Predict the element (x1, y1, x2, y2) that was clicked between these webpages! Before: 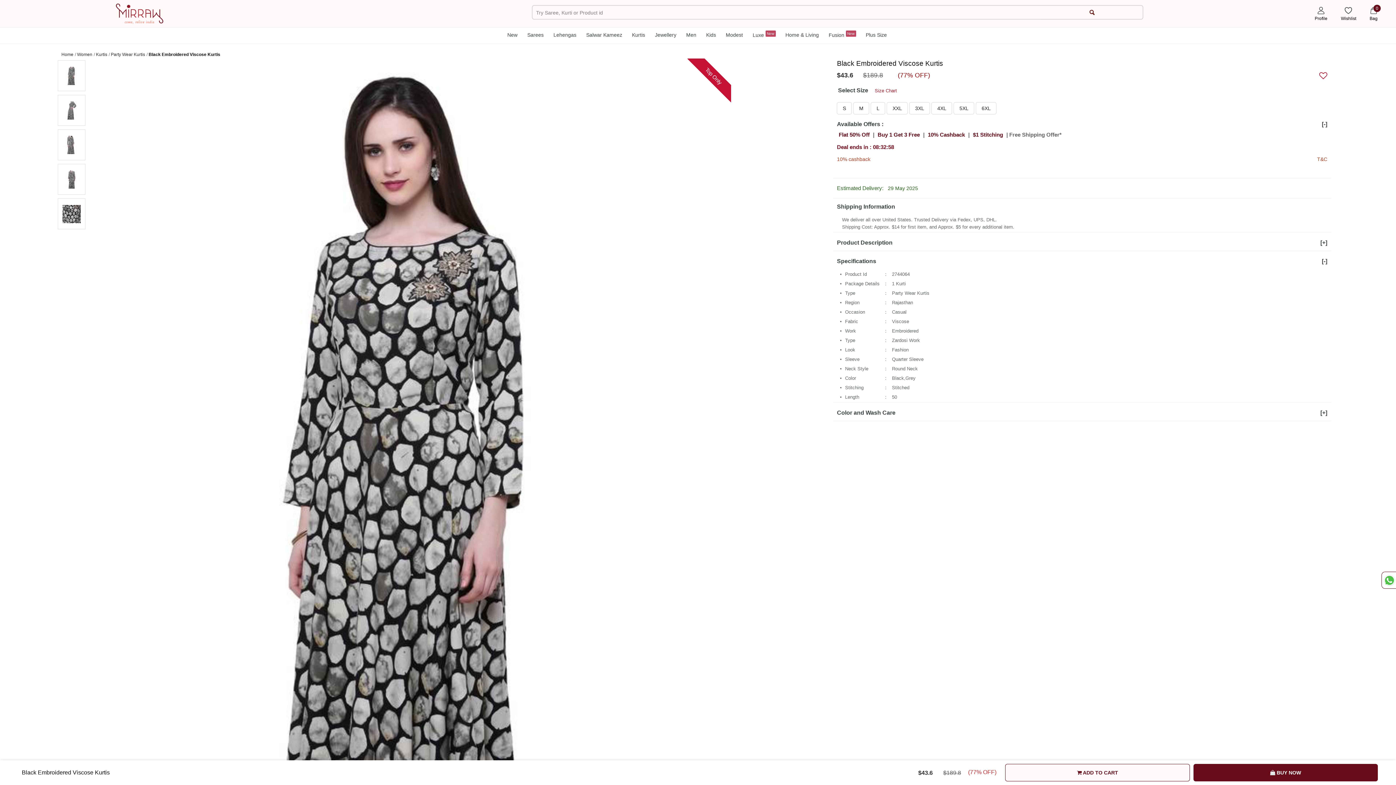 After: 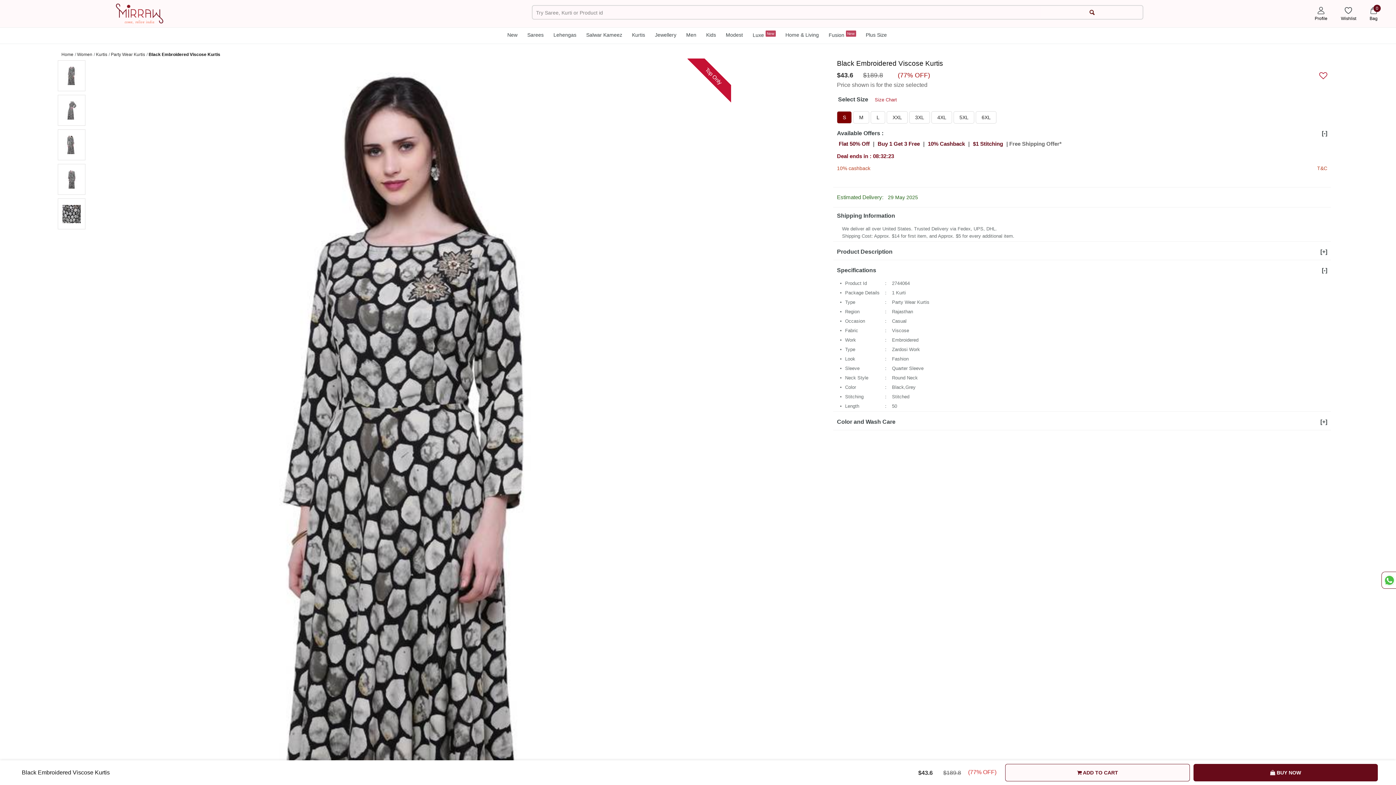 Action: label: S bbox: (837, 102, 852, 114)